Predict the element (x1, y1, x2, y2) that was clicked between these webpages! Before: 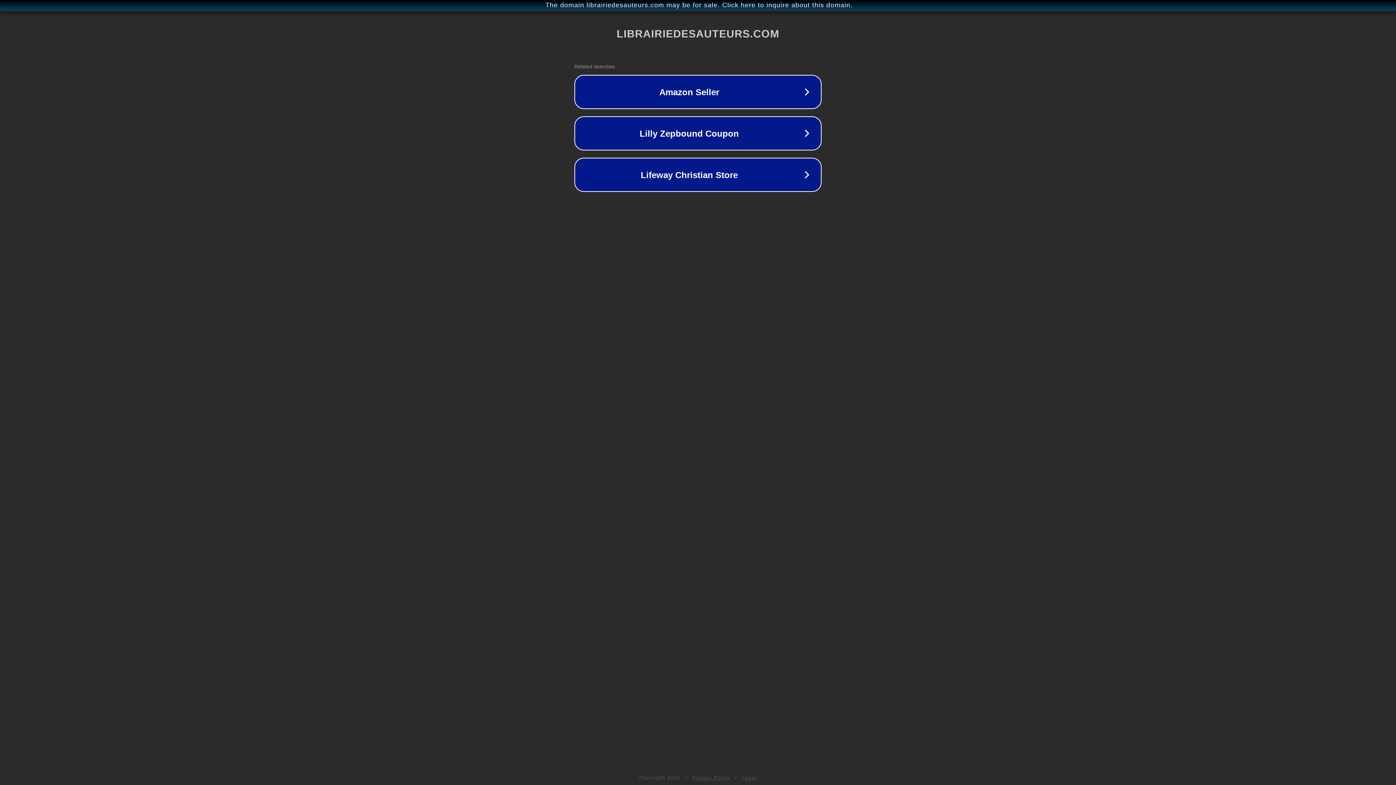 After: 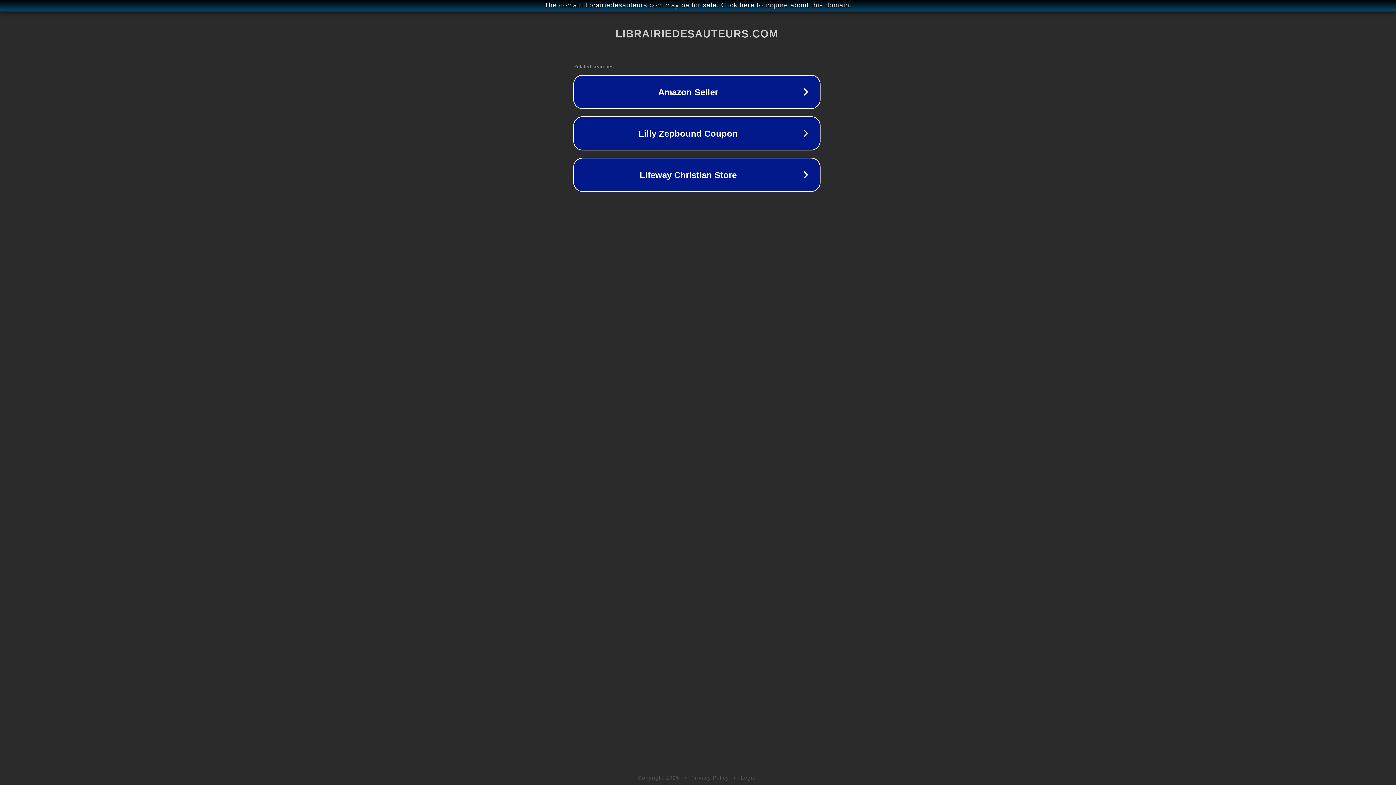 Action: label: The domain librairiedesauteurs.com may be for sale. Click here to inquire about this domain. bbox: (1, 1, 1397, 9)